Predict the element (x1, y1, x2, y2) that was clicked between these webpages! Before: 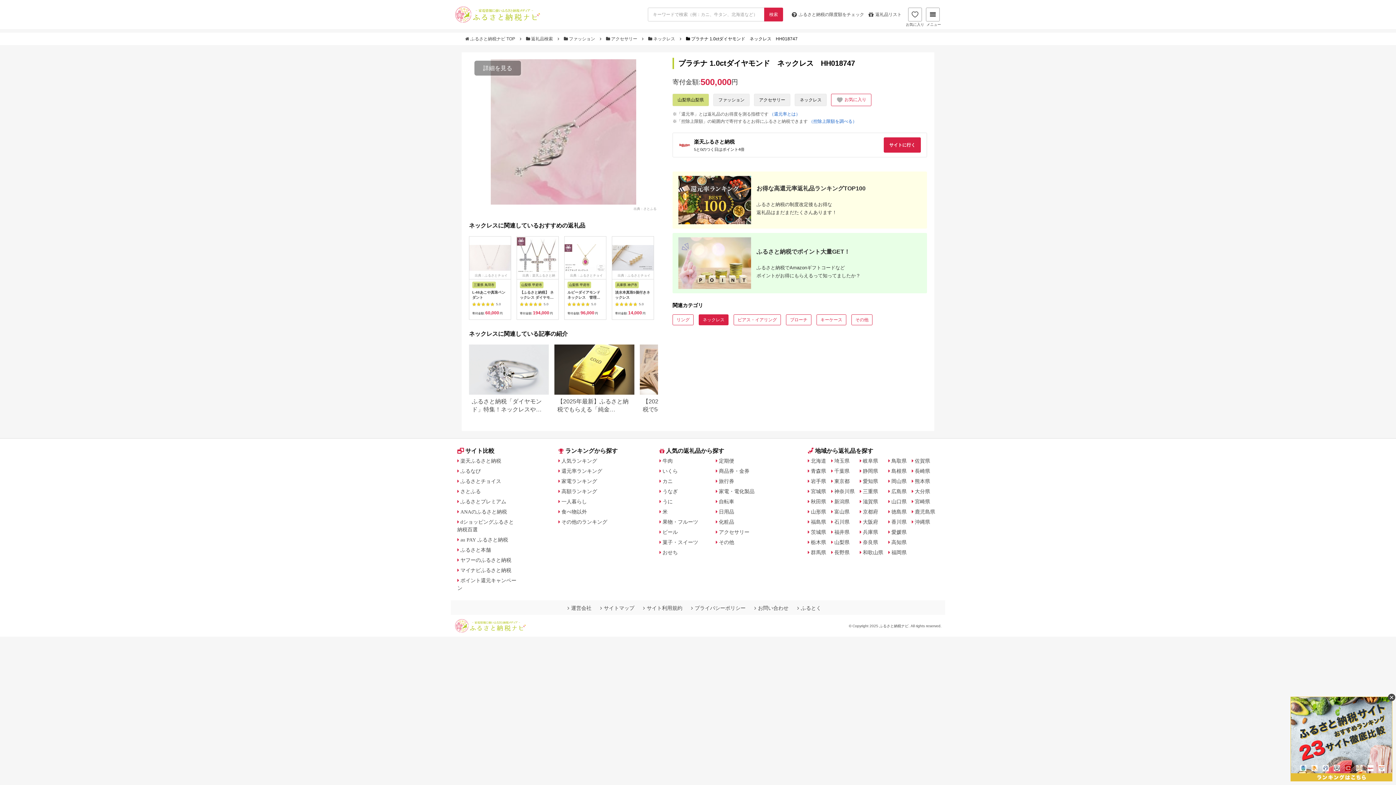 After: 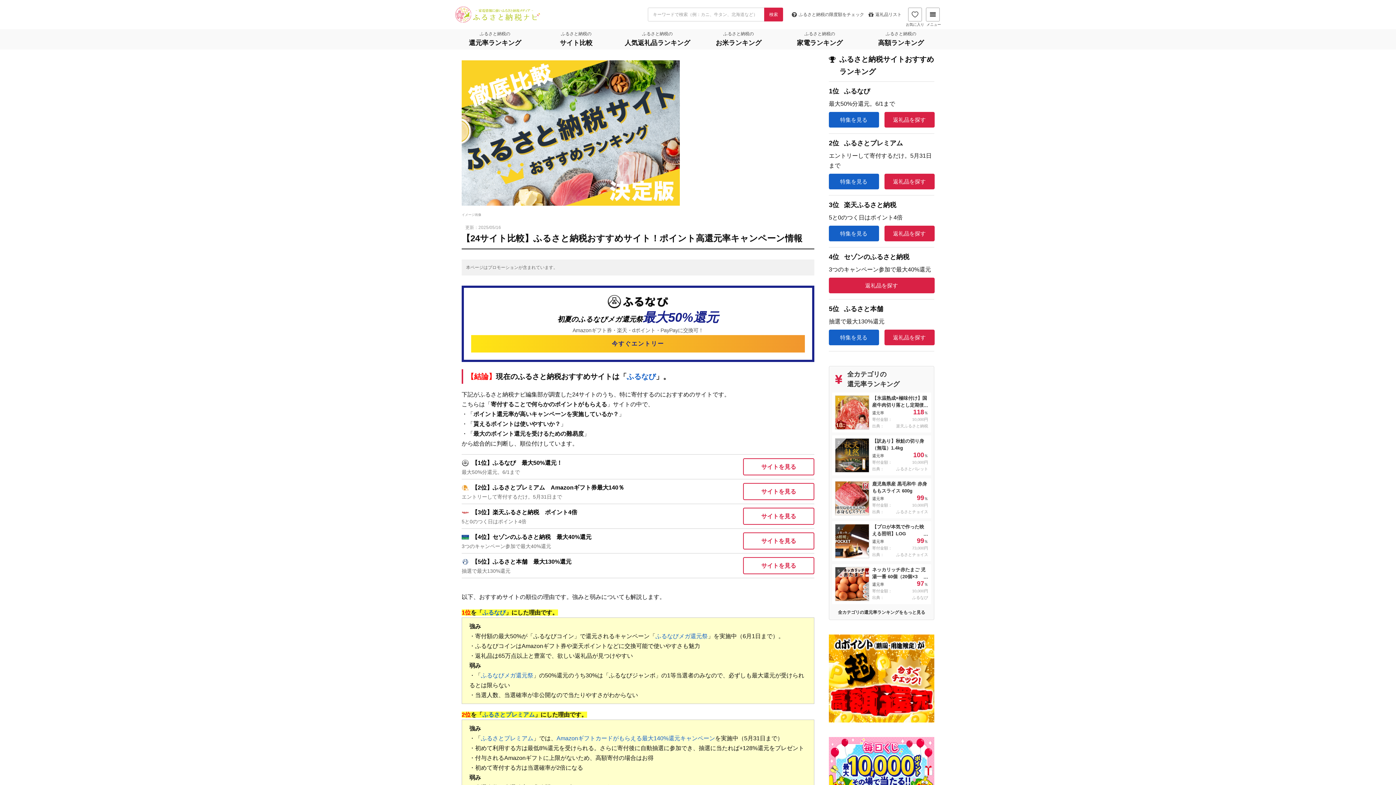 Action: bbox: (1290, 696, 1392, 781)